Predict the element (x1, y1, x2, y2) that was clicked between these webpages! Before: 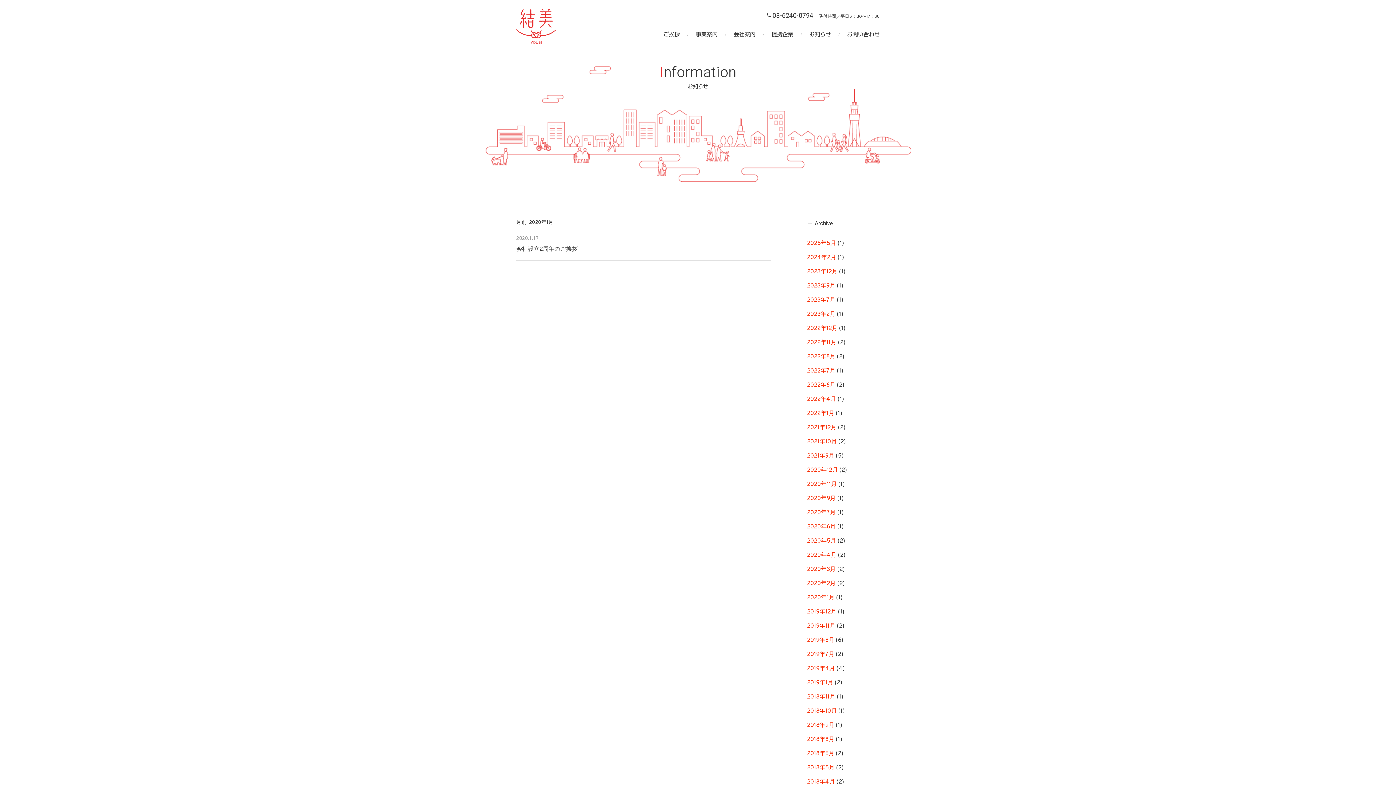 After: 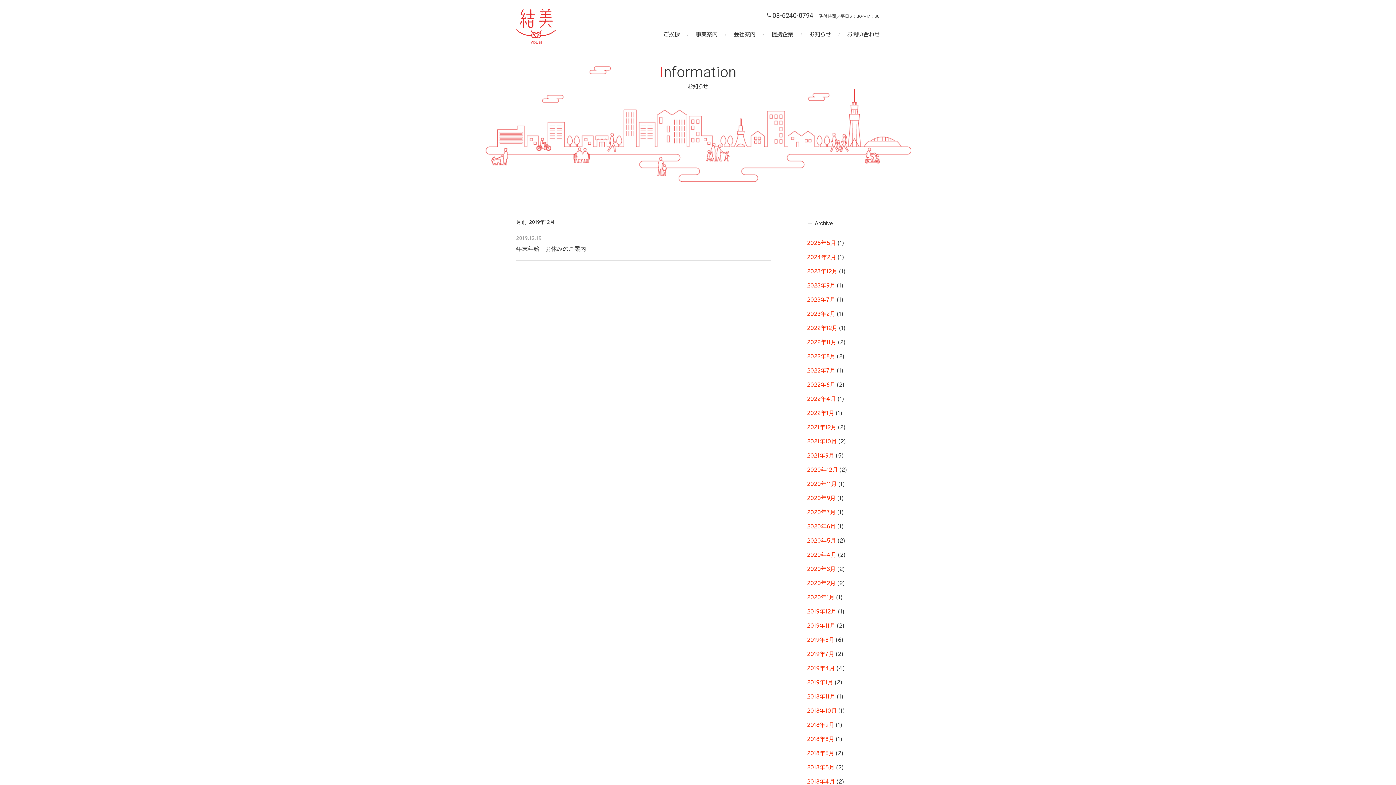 Action: label: 2019年12月 bbox: (807, 608, 836, 616)